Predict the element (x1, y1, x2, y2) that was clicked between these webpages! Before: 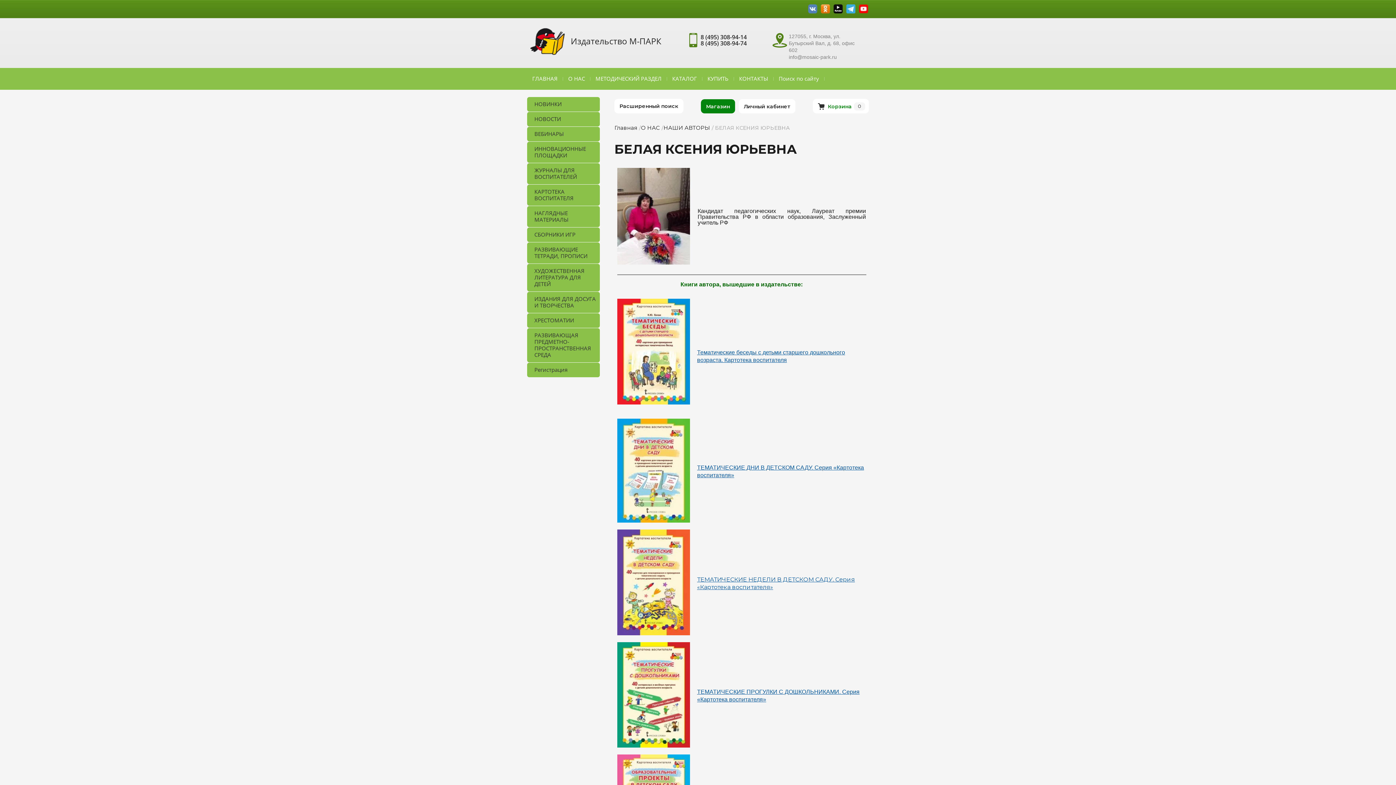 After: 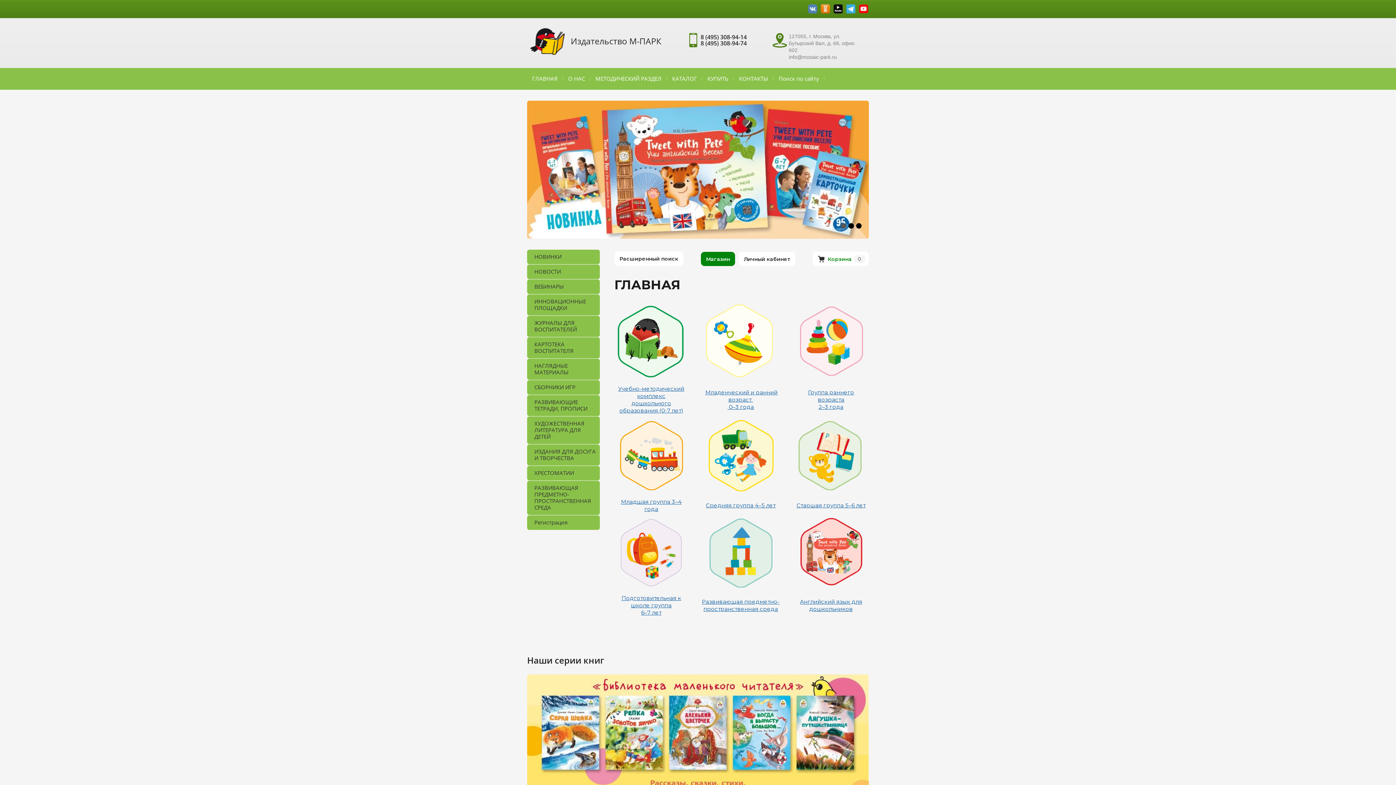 Action: bbox: (570, 35, 661, 46) label: Издательство М-ПАРК